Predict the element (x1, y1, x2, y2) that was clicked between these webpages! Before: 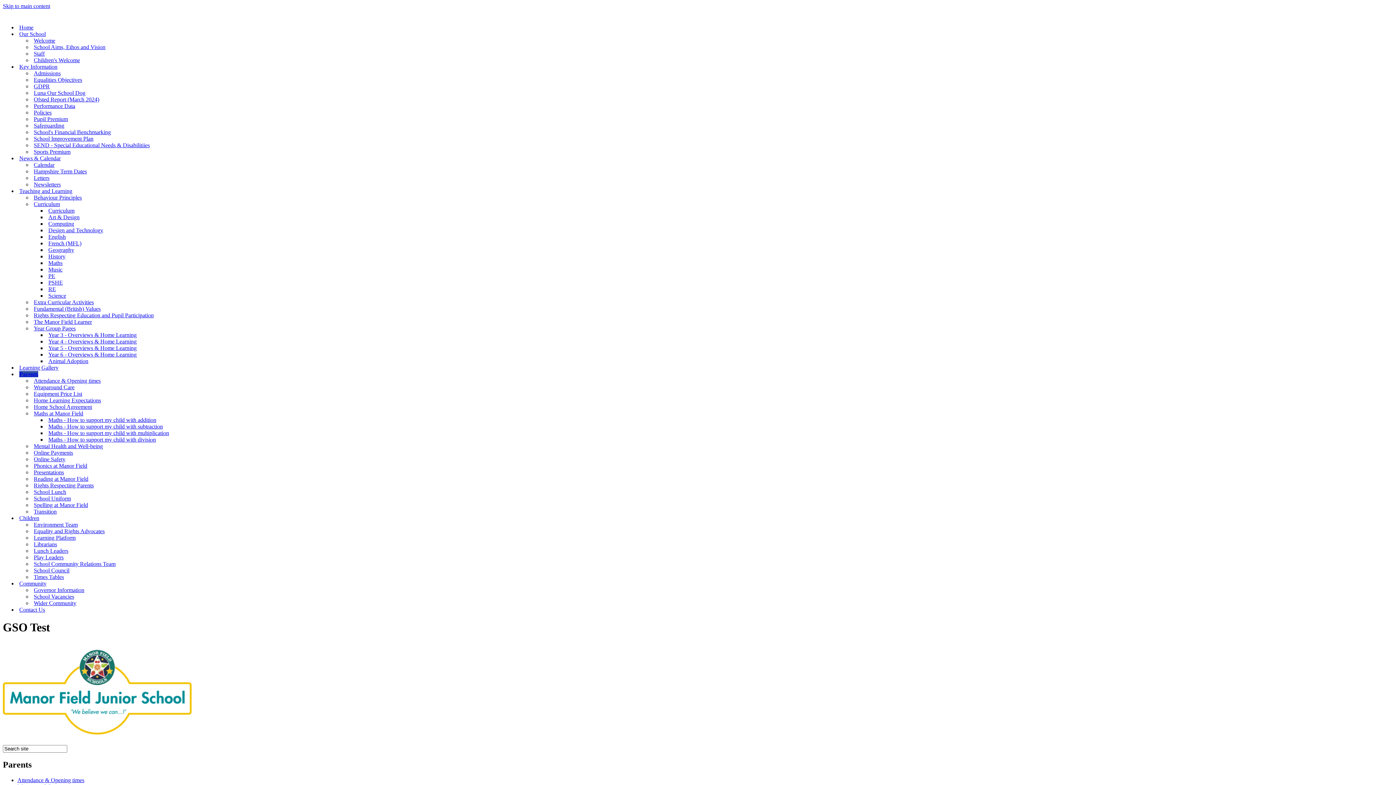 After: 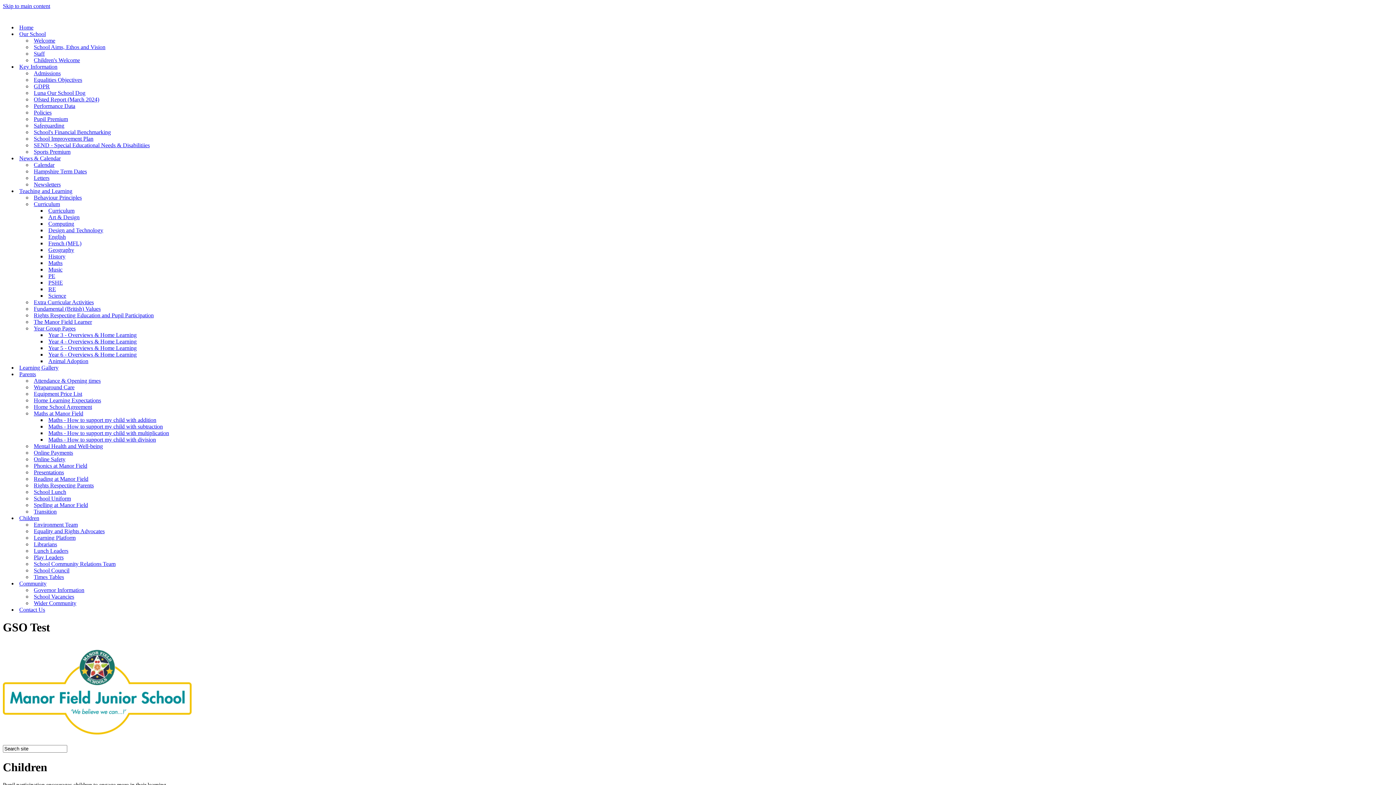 Action: bbox: (19, 515, 39, 521) label: Children